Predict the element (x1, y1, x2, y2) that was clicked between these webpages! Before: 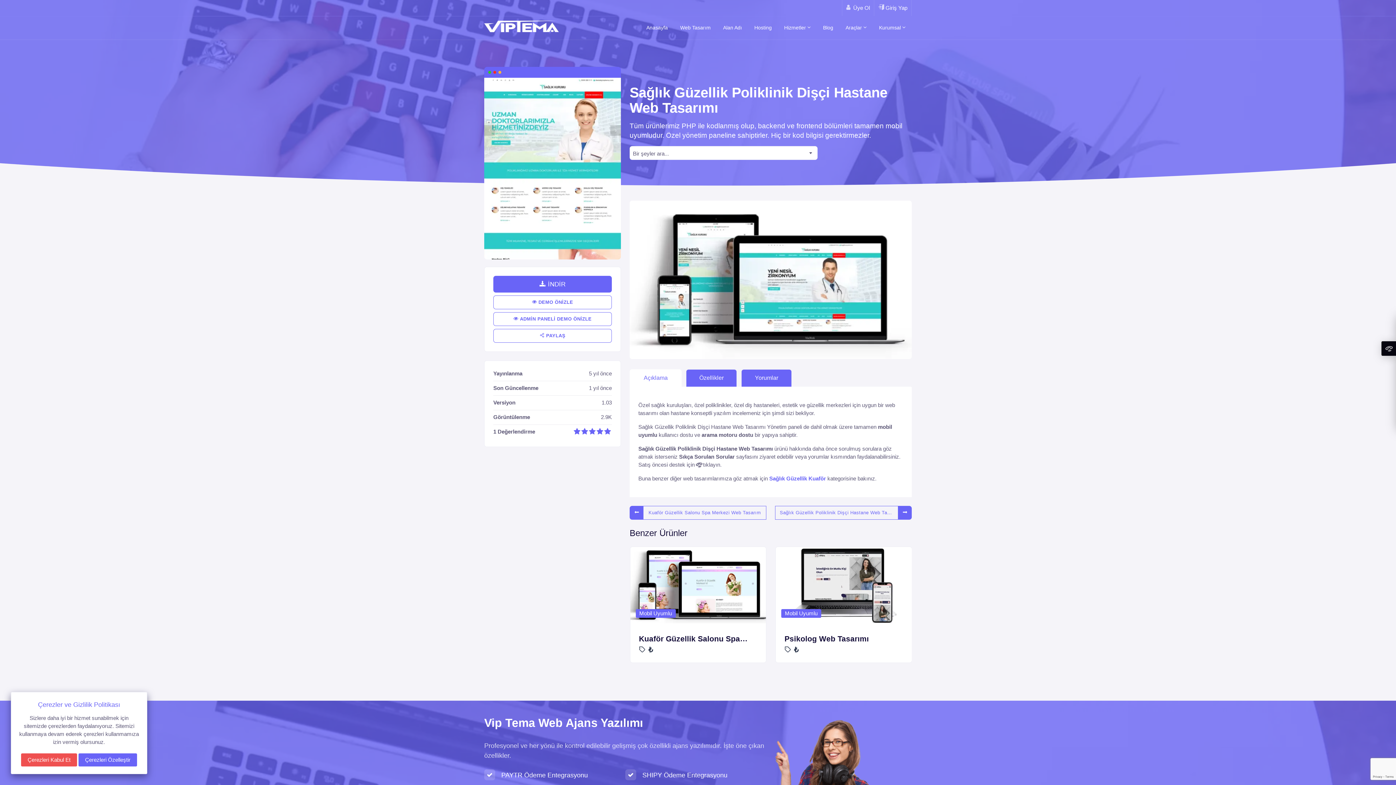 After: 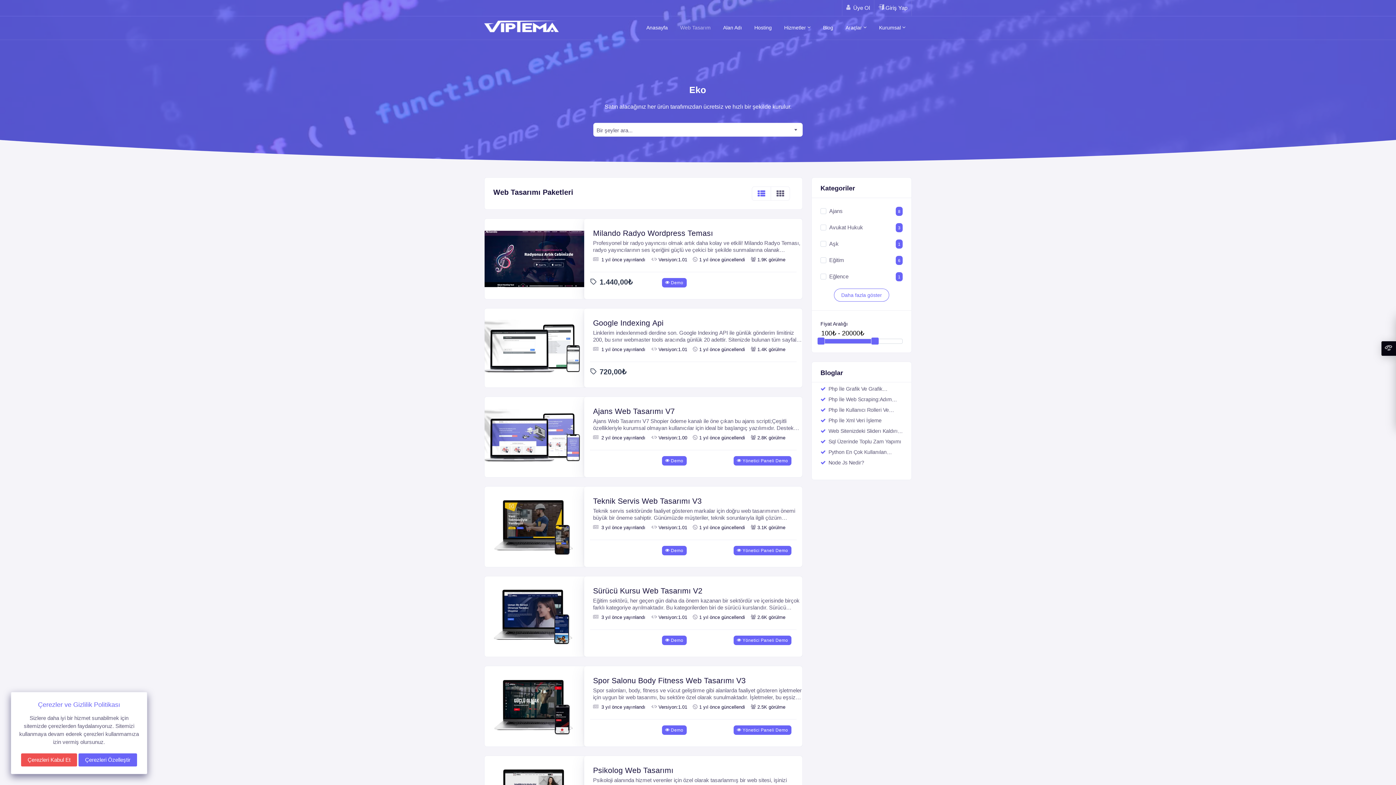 Action: bbox: (674, 22, 716, 33) label: Web Tasarım